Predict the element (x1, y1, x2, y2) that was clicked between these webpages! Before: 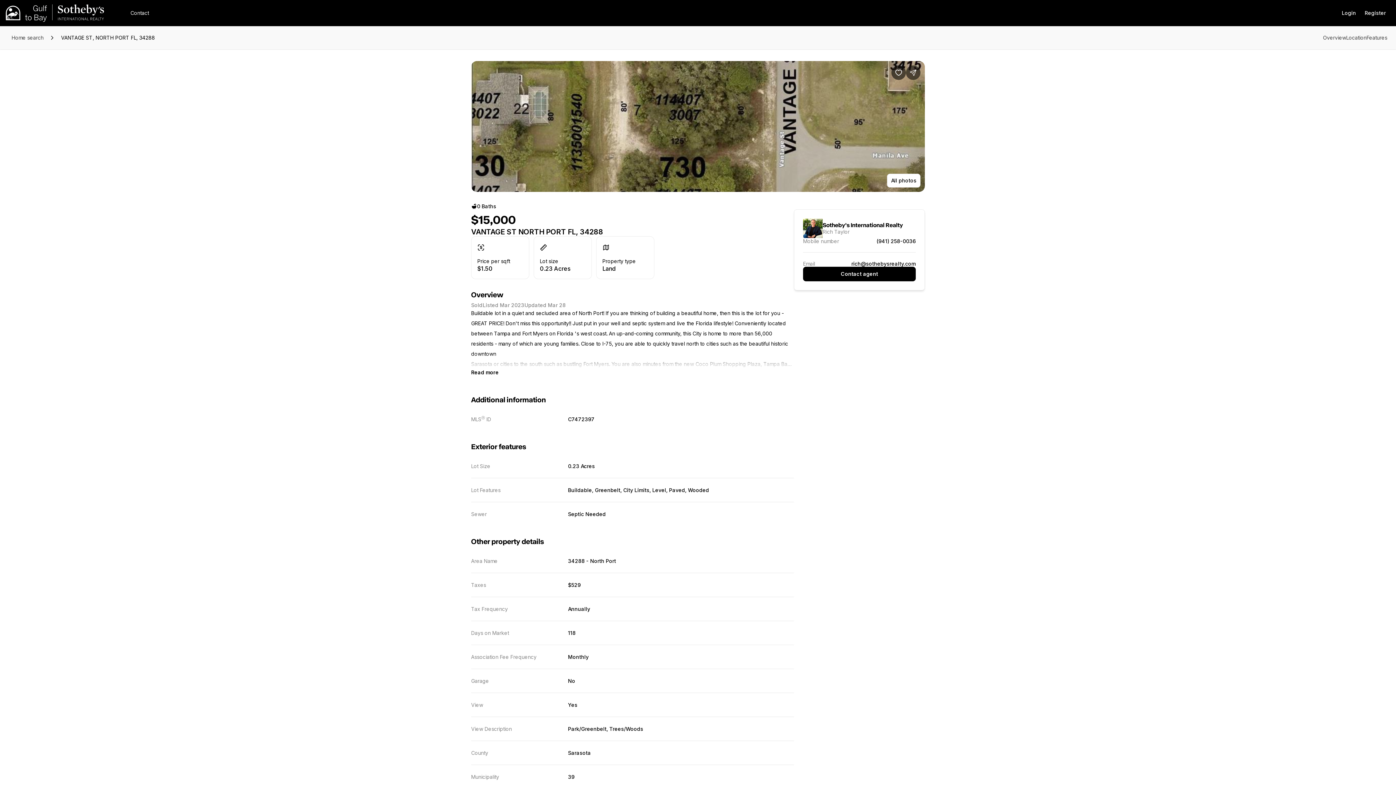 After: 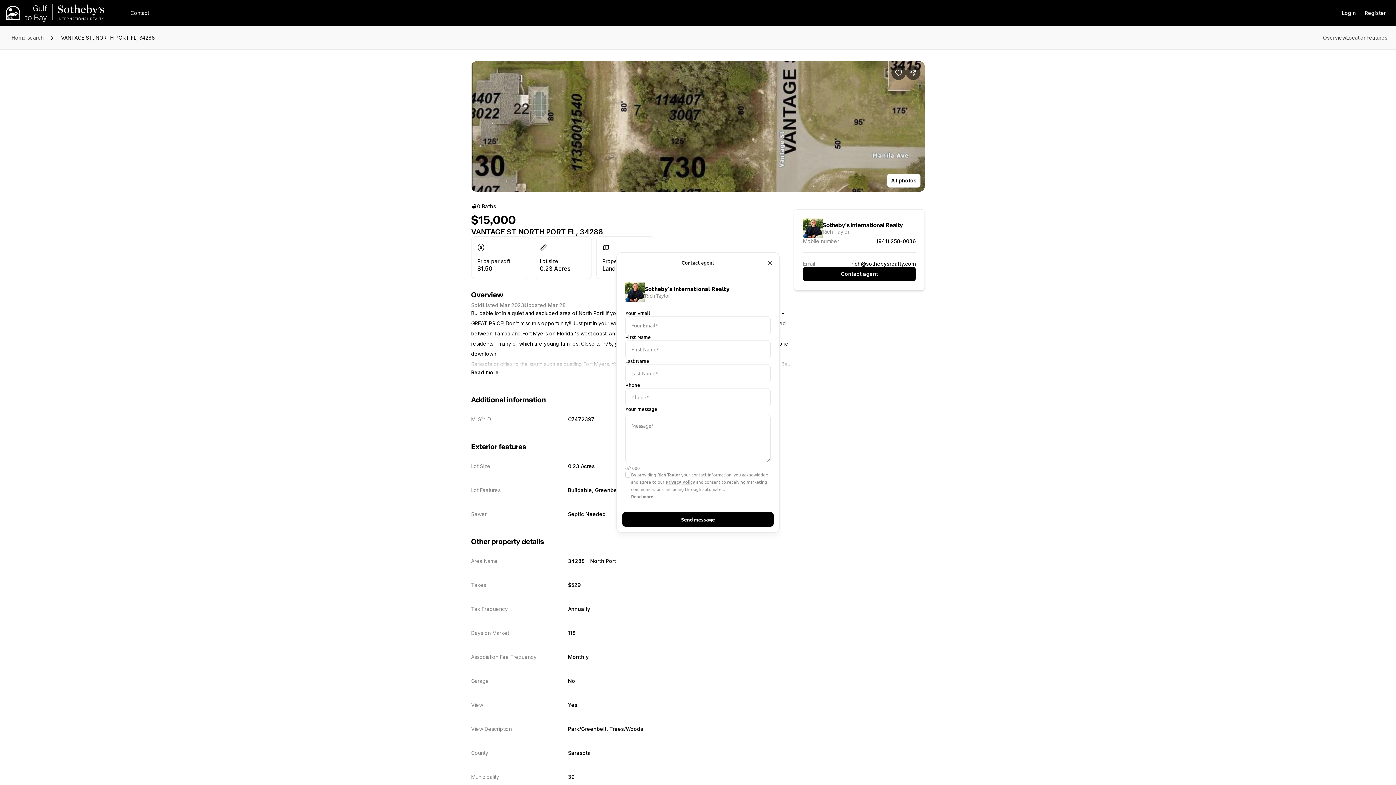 Action: bbox: (124, 8, 154, 18) label: Contact